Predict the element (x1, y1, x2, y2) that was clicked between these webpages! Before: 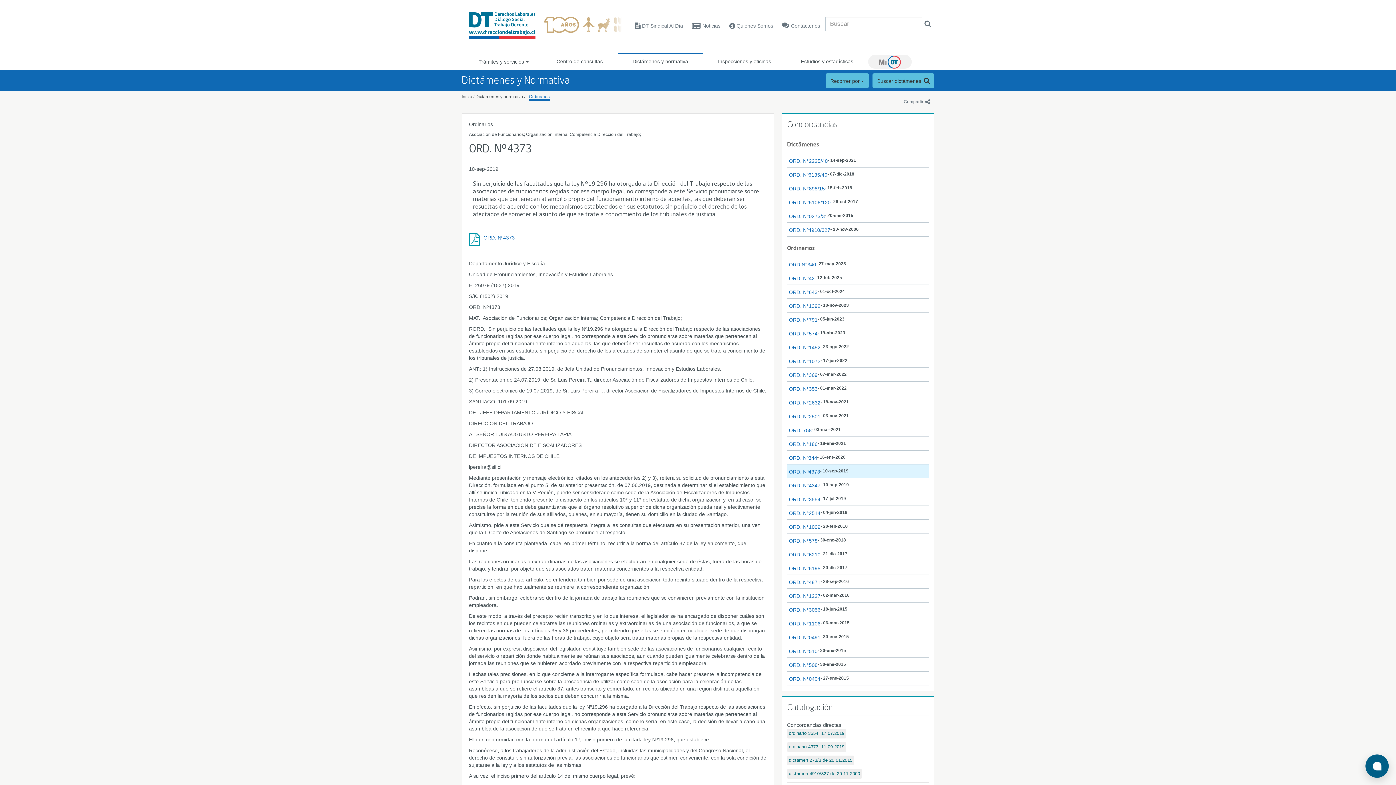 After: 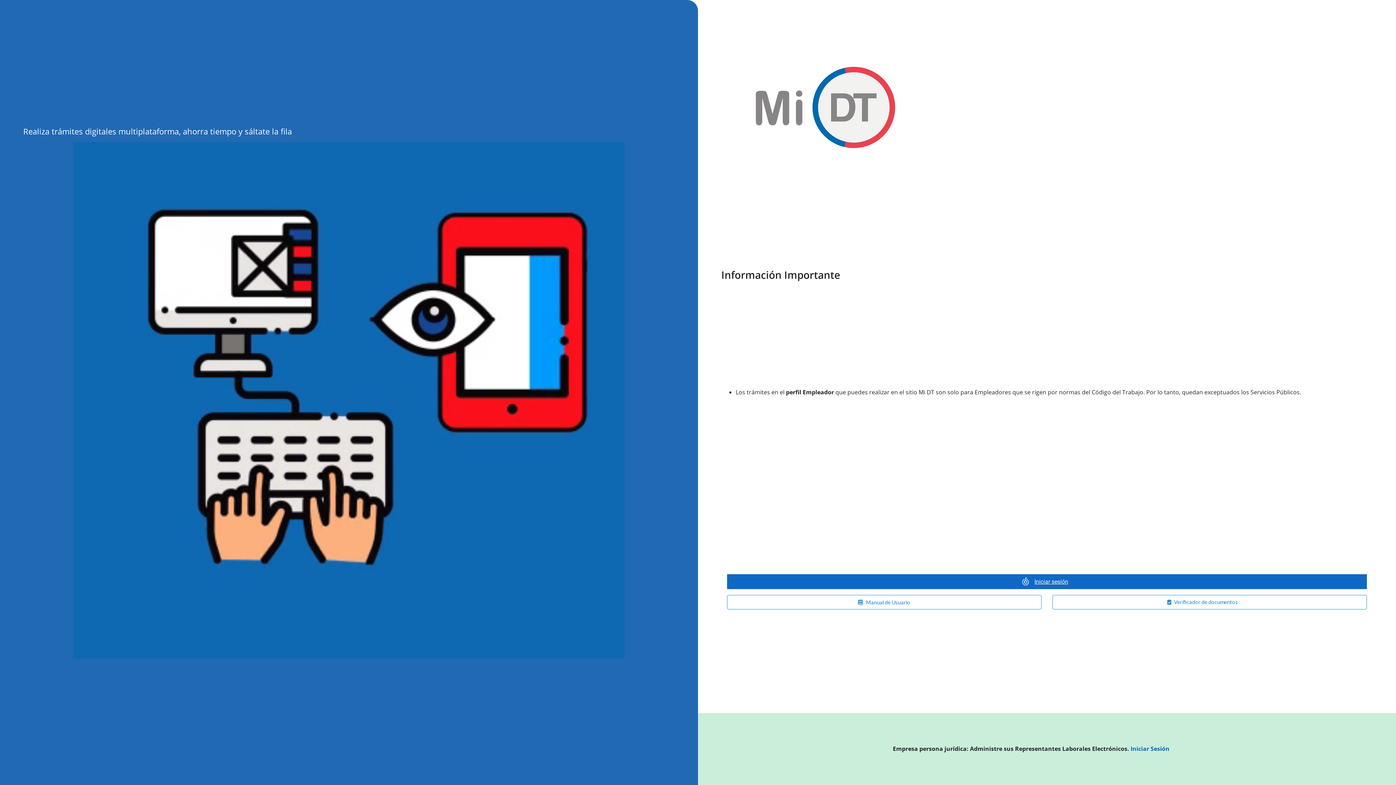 Action: bbox: (868, 54, 912, 68) label: Mi DT